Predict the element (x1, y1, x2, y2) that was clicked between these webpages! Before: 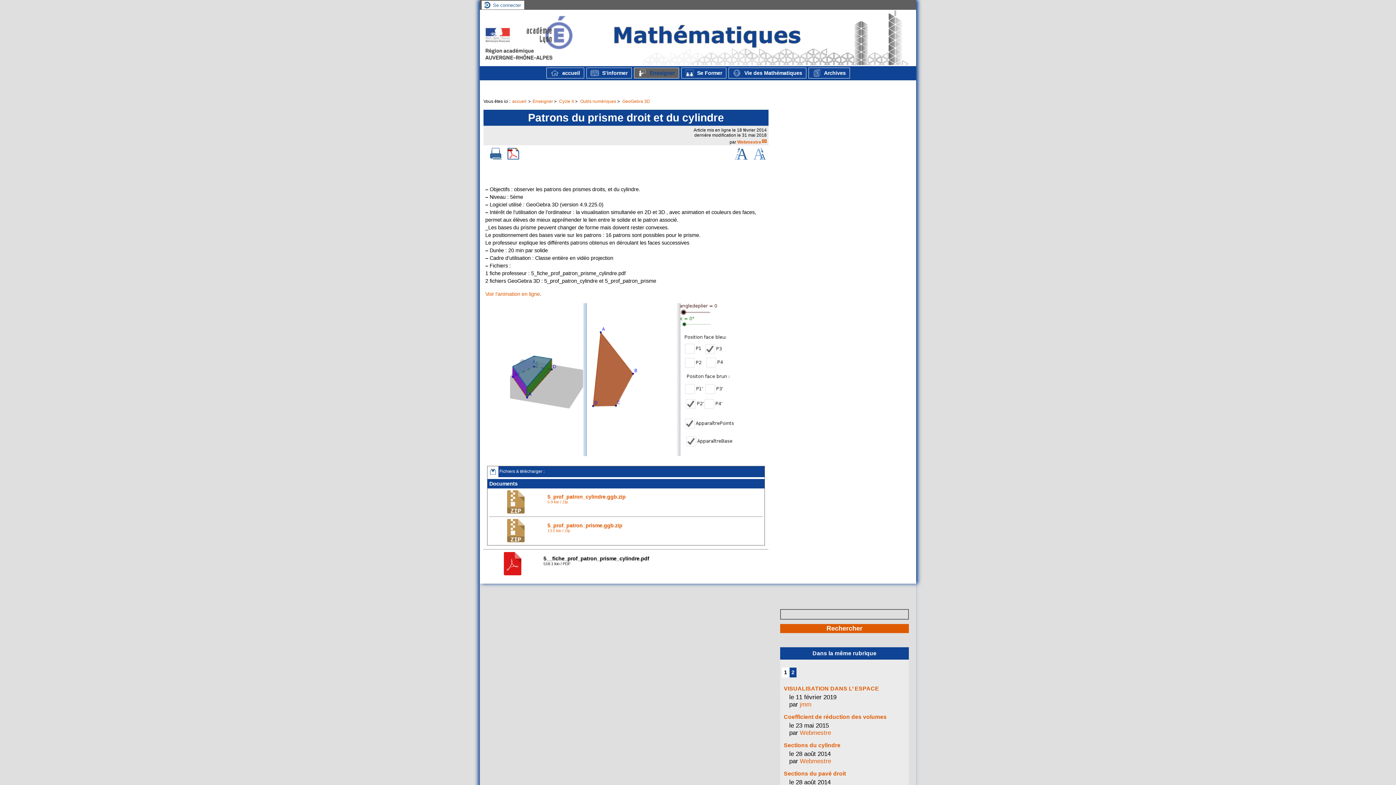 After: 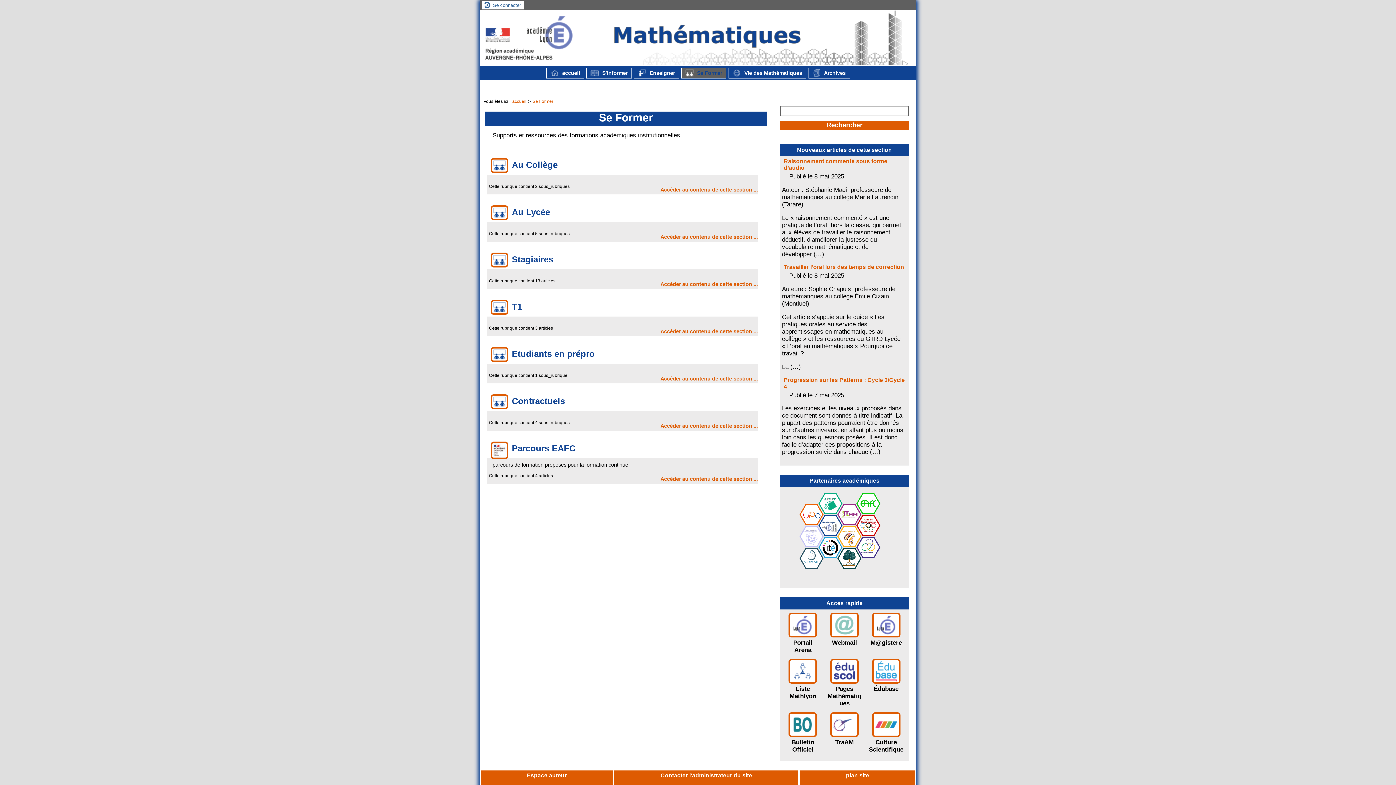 Action: label:  Se Former bbox: (681, 67, 726, 78)